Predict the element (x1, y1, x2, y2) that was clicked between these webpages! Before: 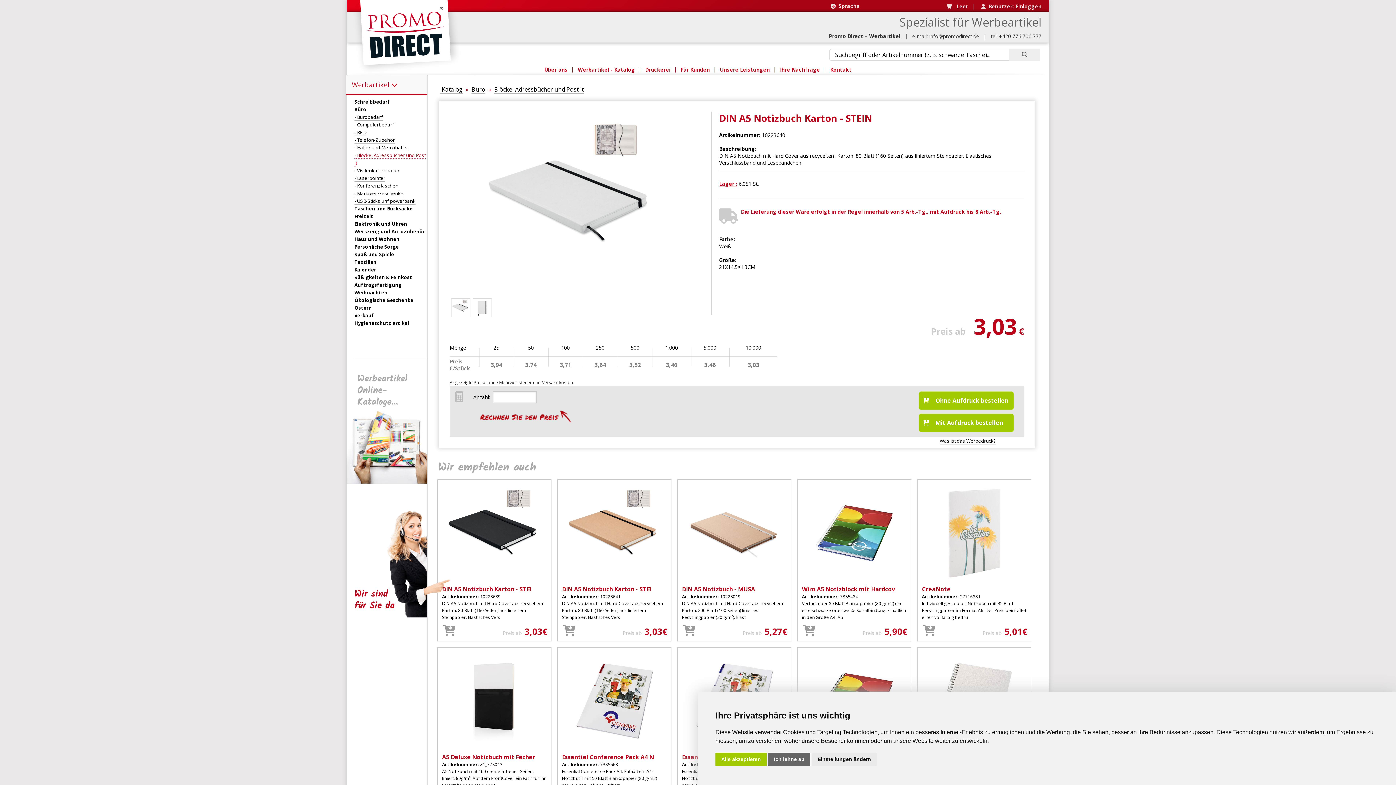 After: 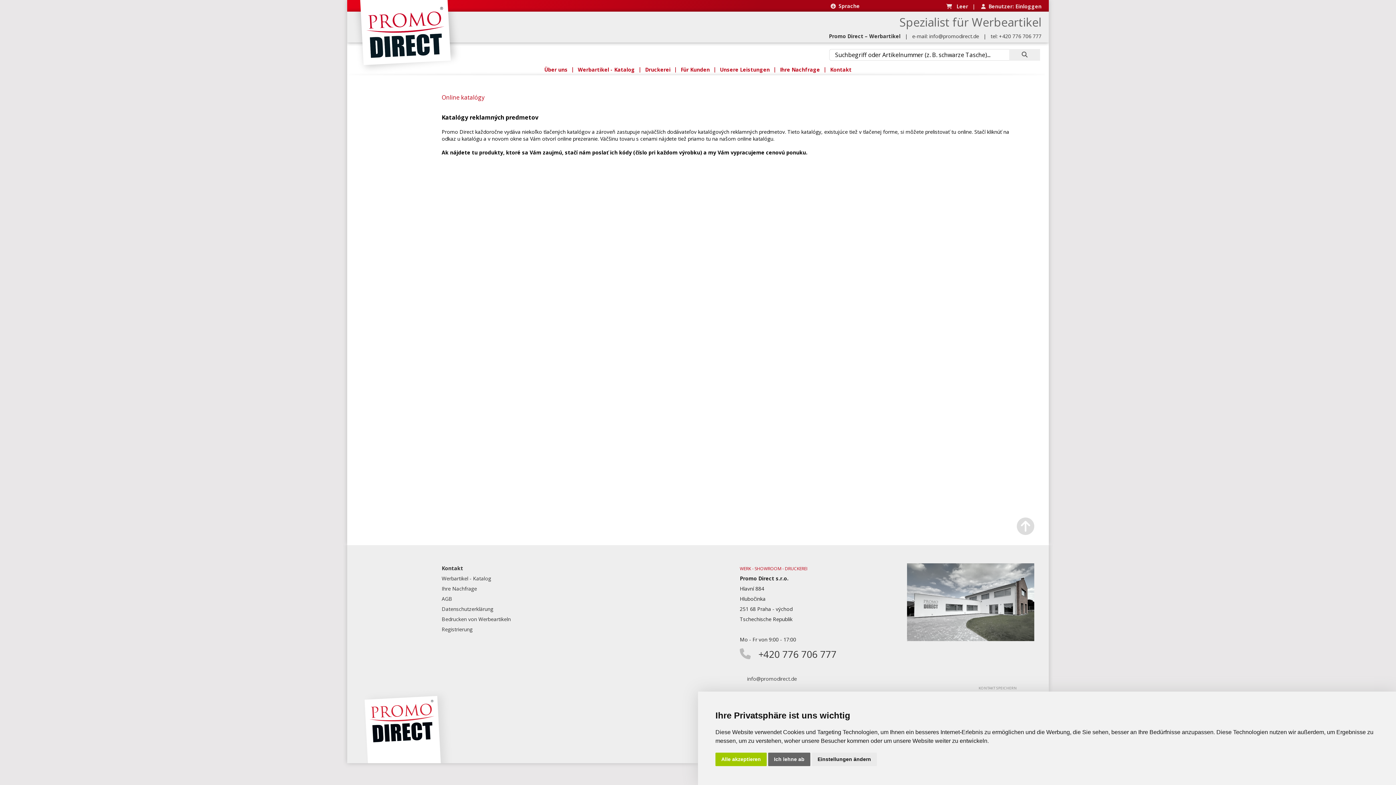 Action: bbox: (357, 372, 407, 409) label: Werbeartikel Online-Kataloge...